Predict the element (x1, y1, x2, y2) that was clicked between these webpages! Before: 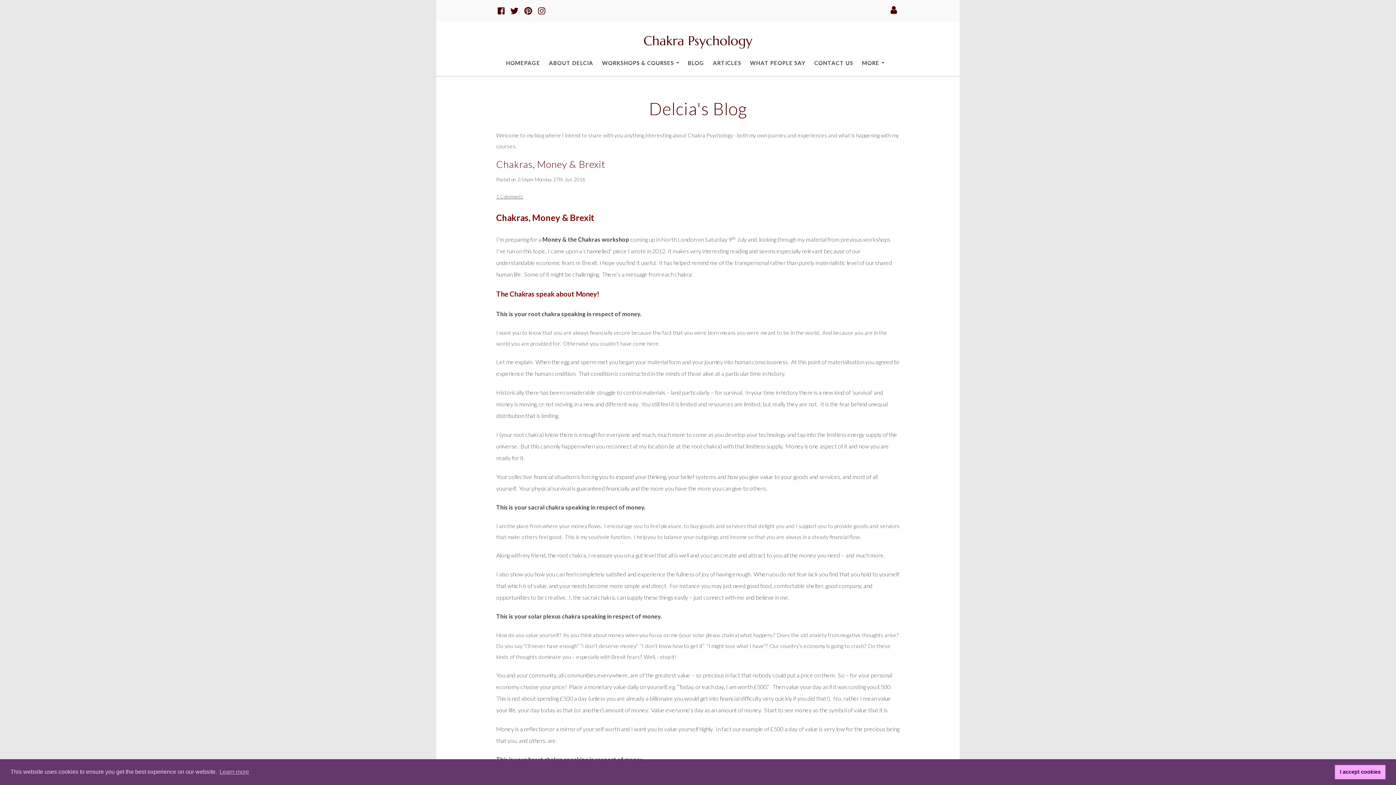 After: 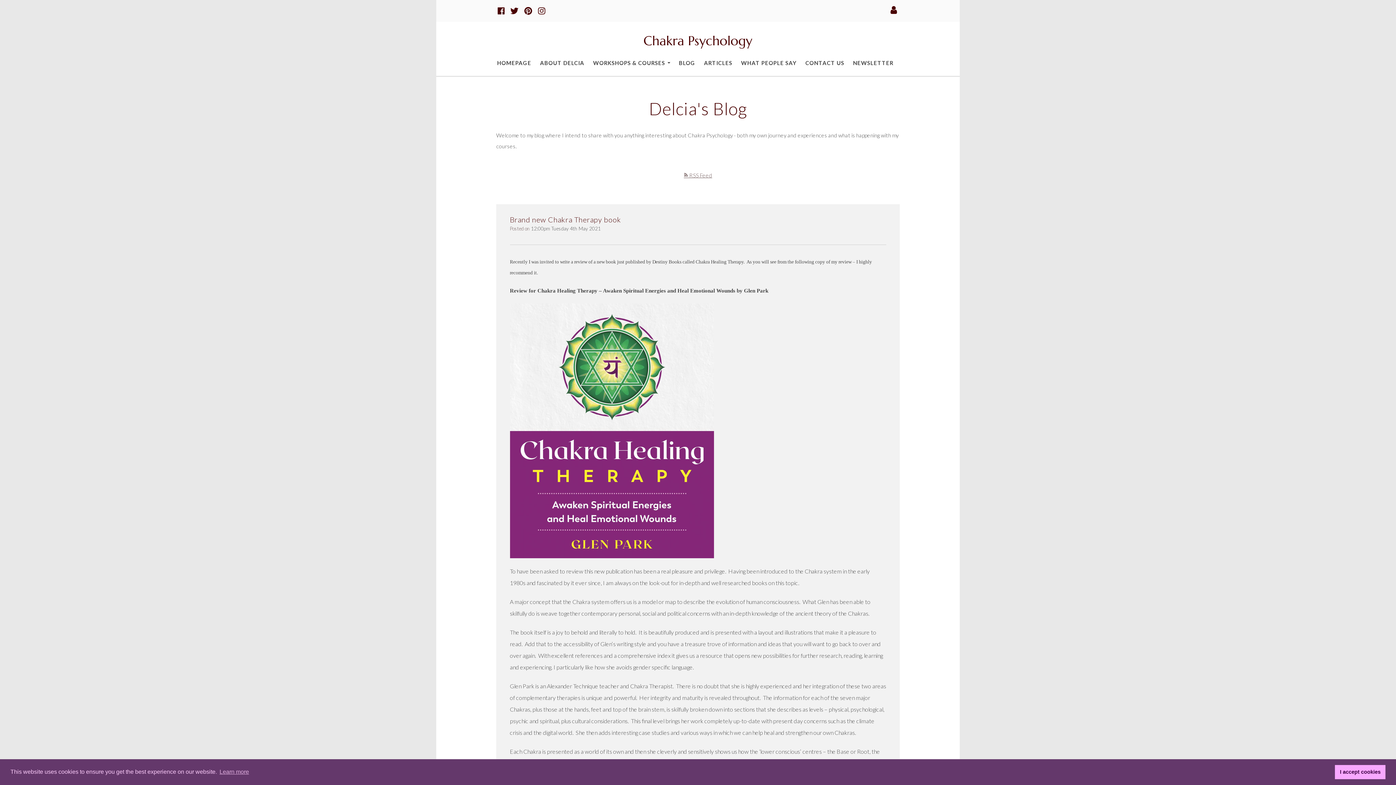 Action: bbox: (683, 55, 708, 70) label: BLOG